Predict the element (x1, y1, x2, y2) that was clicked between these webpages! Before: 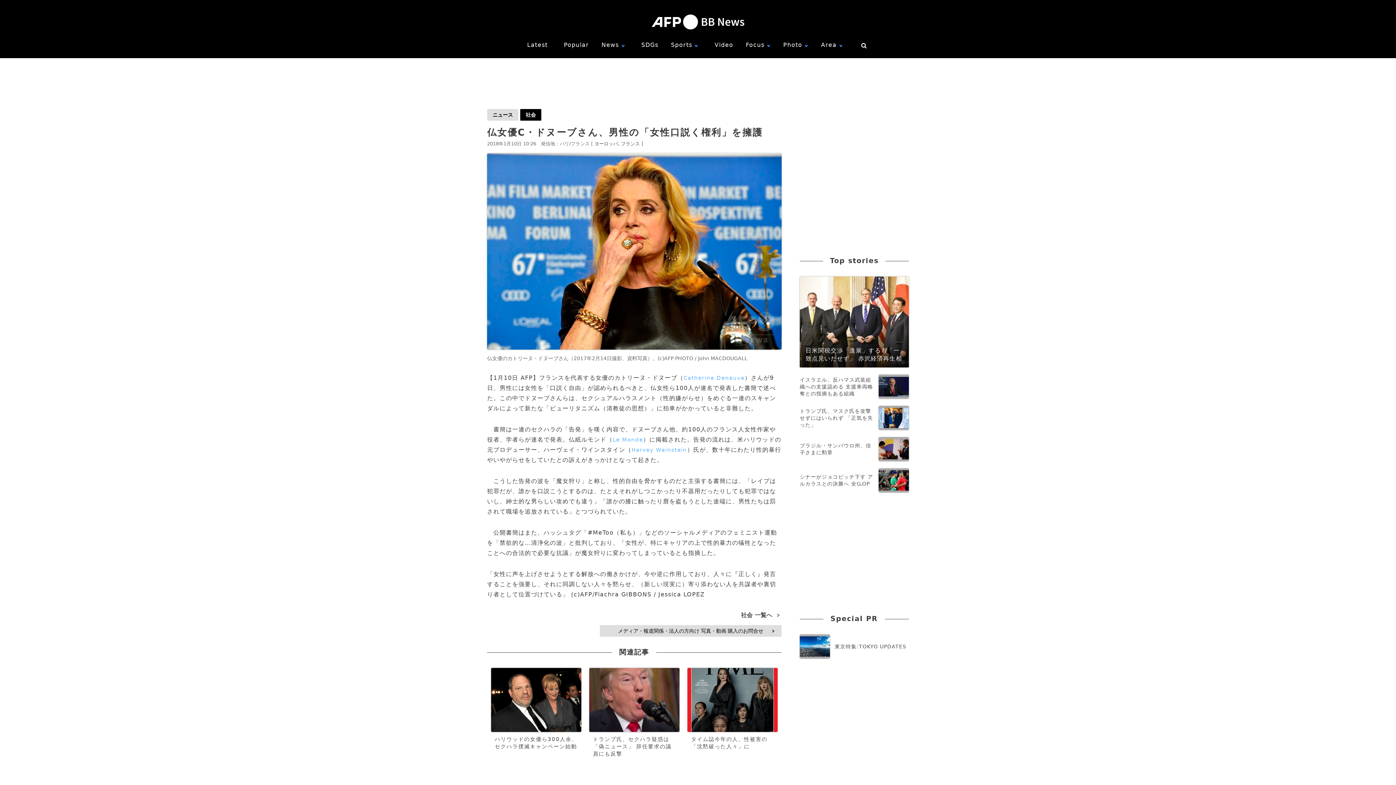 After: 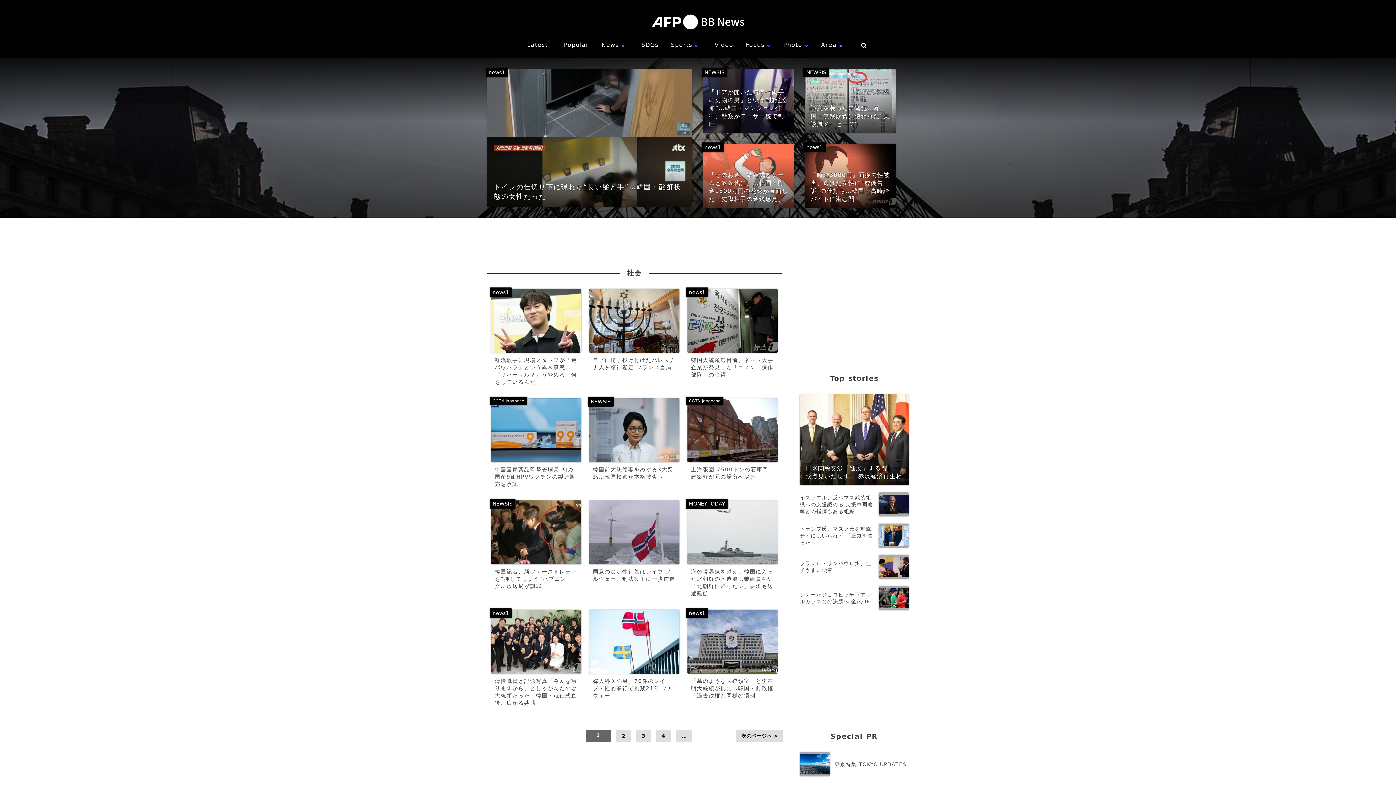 Action: bbox: (741, 612, 781, 618) label: 社会 一覧へ>